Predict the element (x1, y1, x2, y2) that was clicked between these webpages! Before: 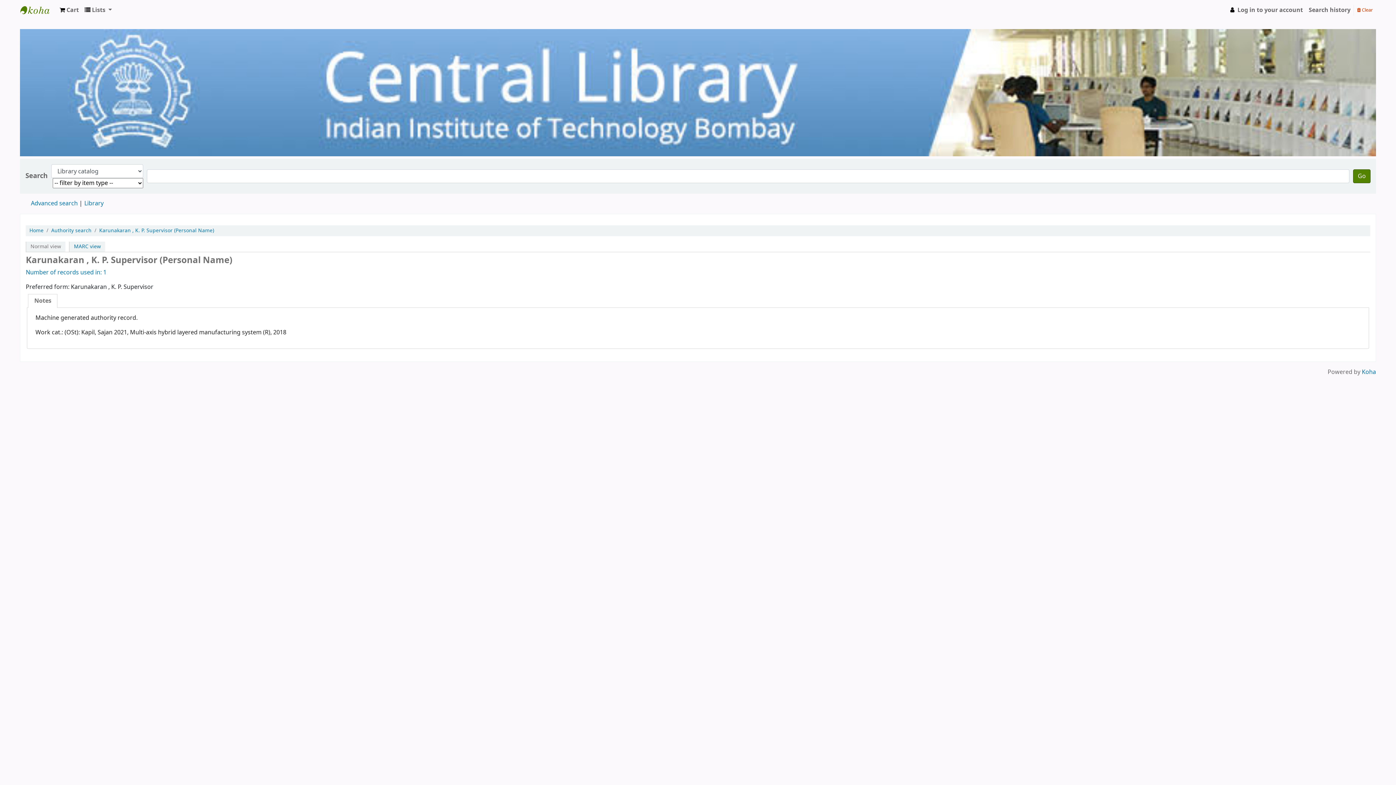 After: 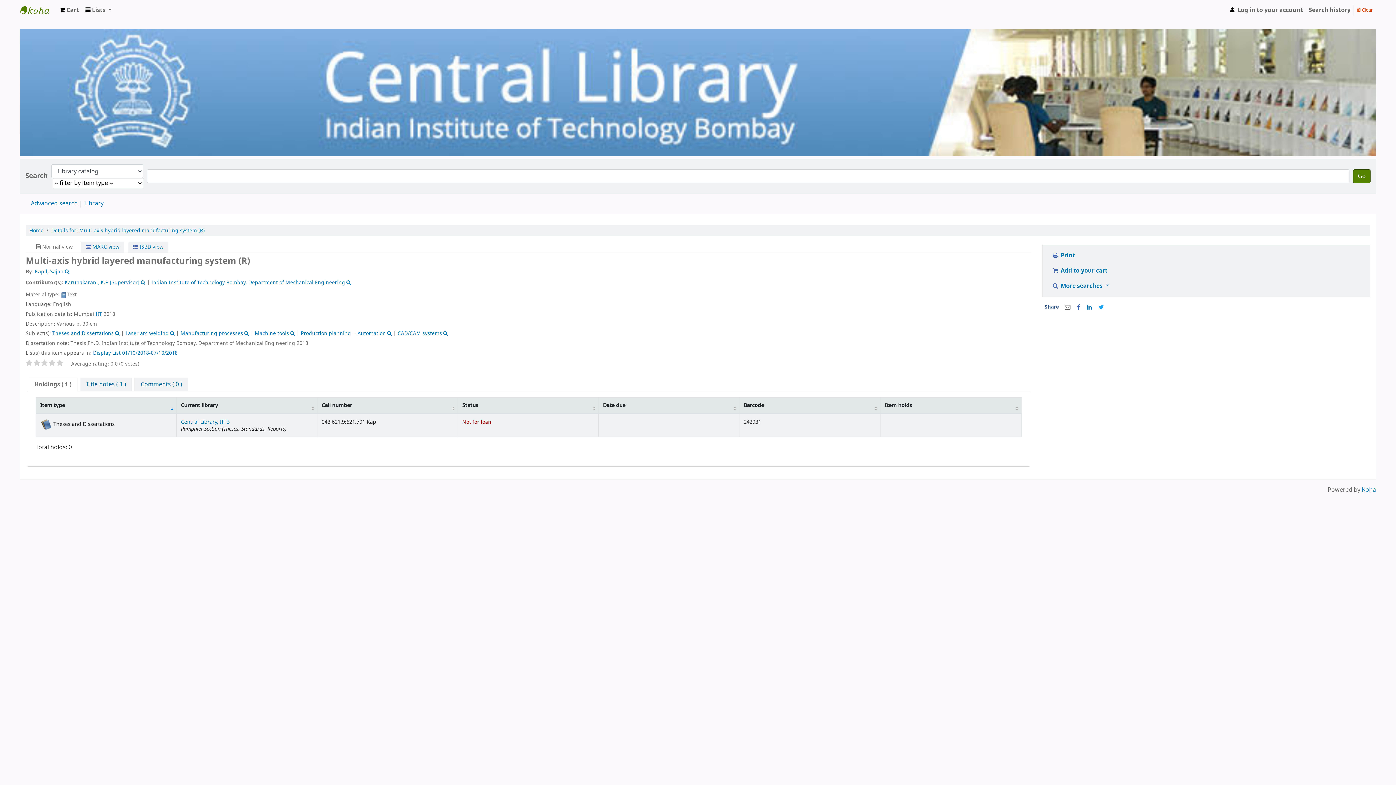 Action: label: Number of records used in: 1 bbox: (25, 268, 106, 276)